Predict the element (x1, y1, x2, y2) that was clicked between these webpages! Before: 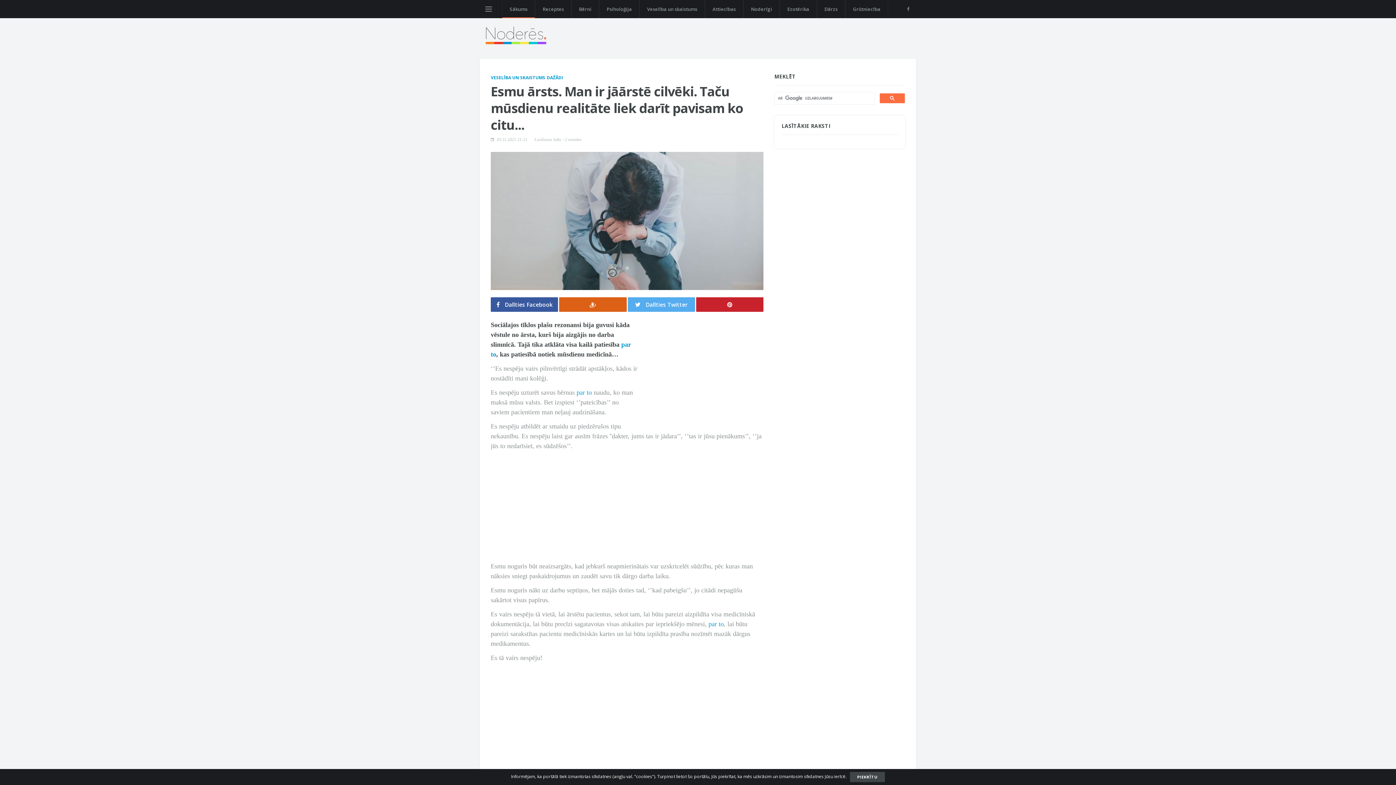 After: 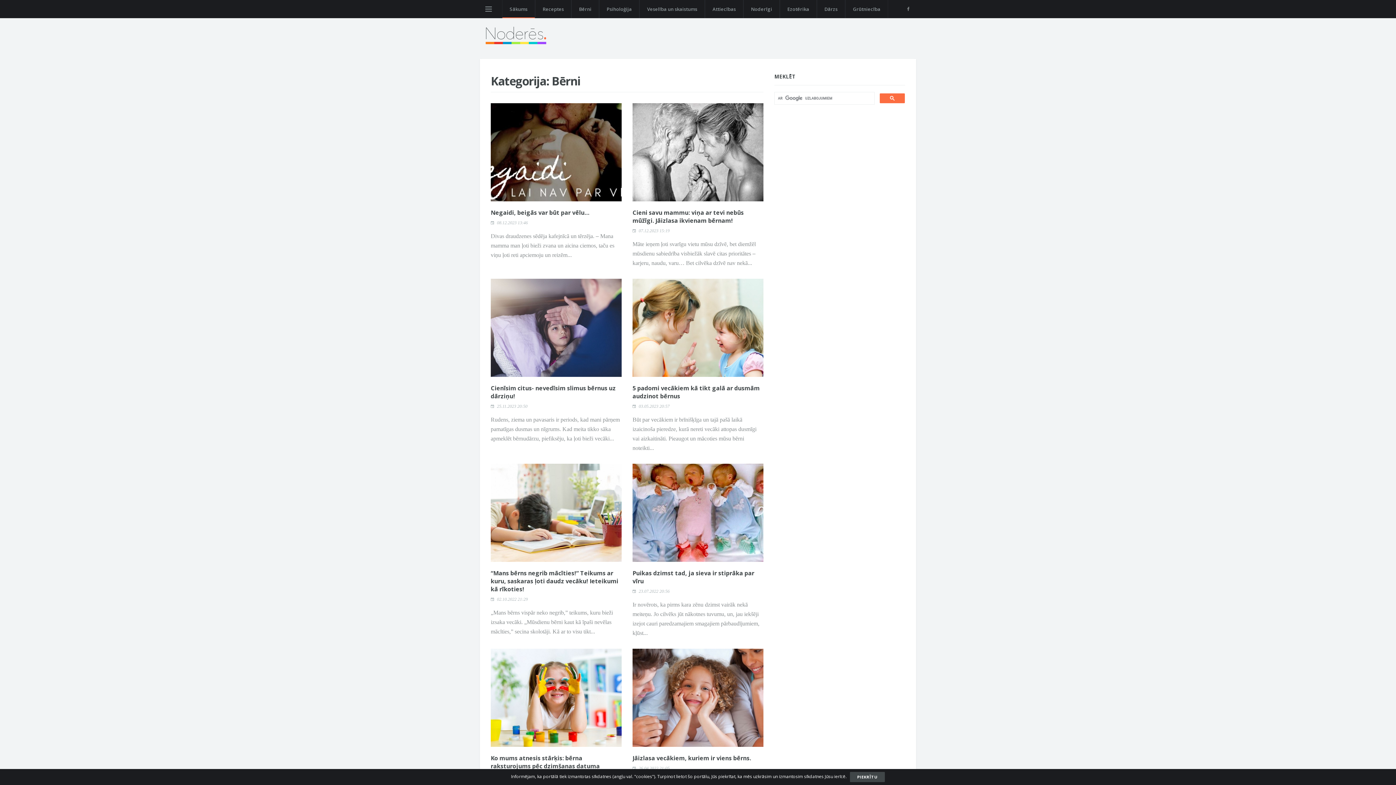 Action: bbox: (571, 0, 599, 18) label: Bērni